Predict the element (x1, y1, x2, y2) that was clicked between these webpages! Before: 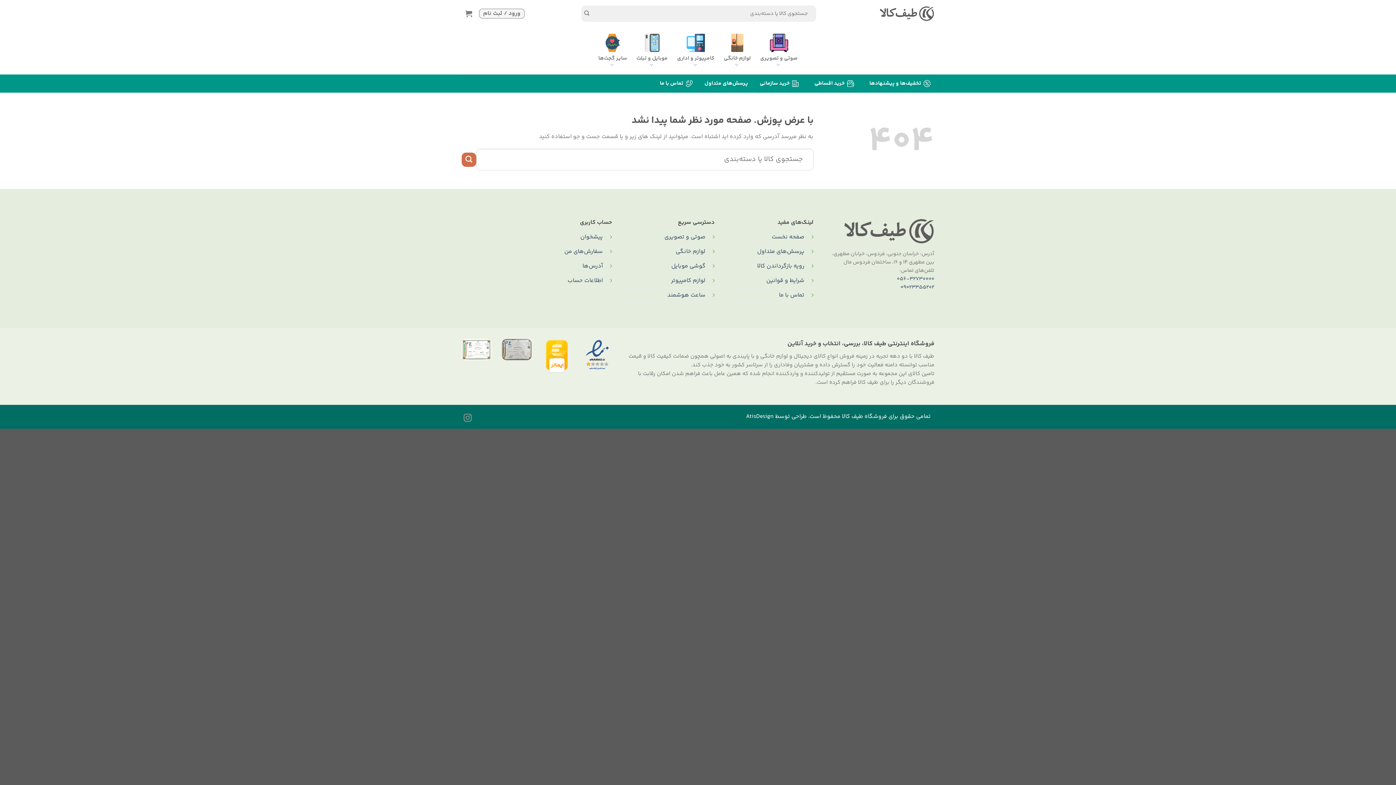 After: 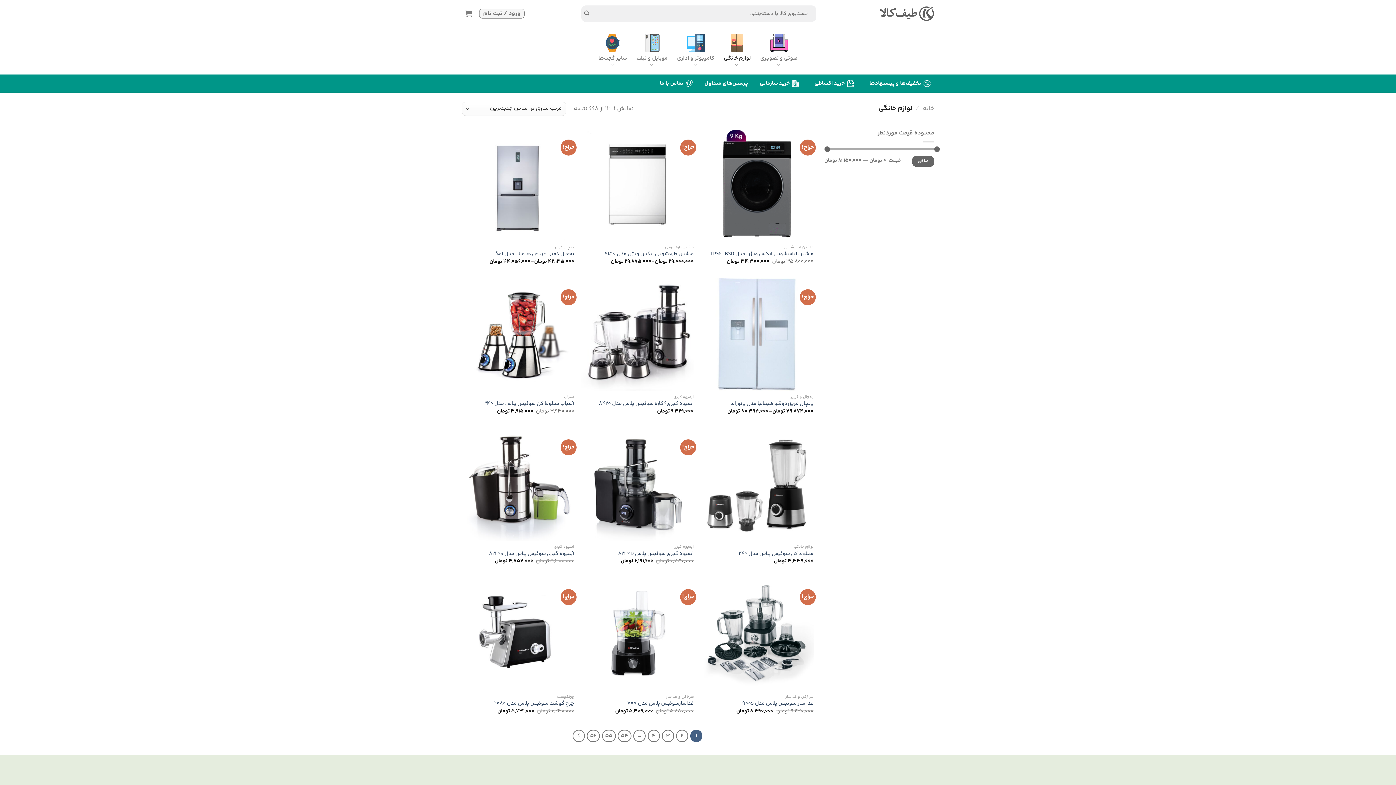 Action: label: لوازم خانگی bbox: (675, 247, 705, 256)